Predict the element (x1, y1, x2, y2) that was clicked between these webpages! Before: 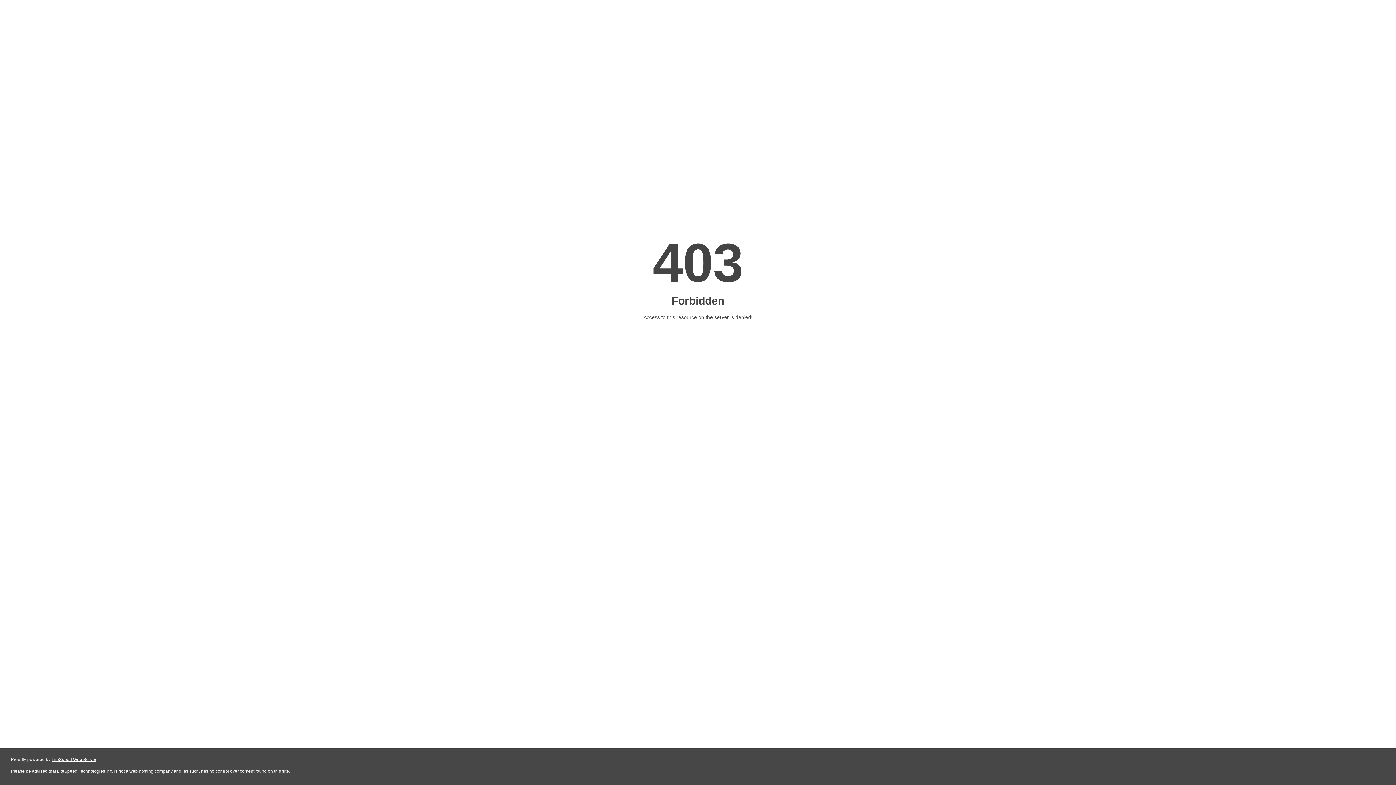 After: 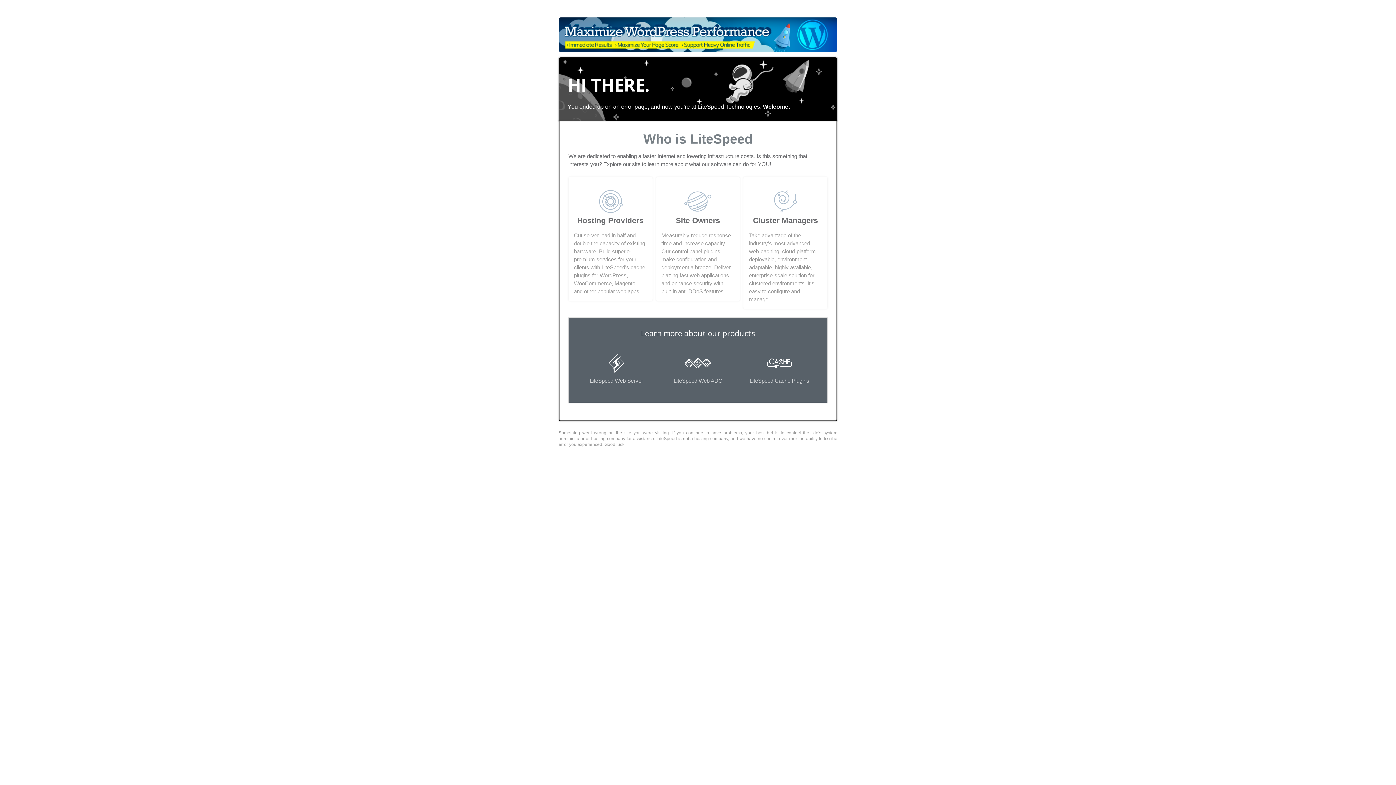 Action: label: LiteSpeed Web Server bbox: (51, 757, 96, 762)